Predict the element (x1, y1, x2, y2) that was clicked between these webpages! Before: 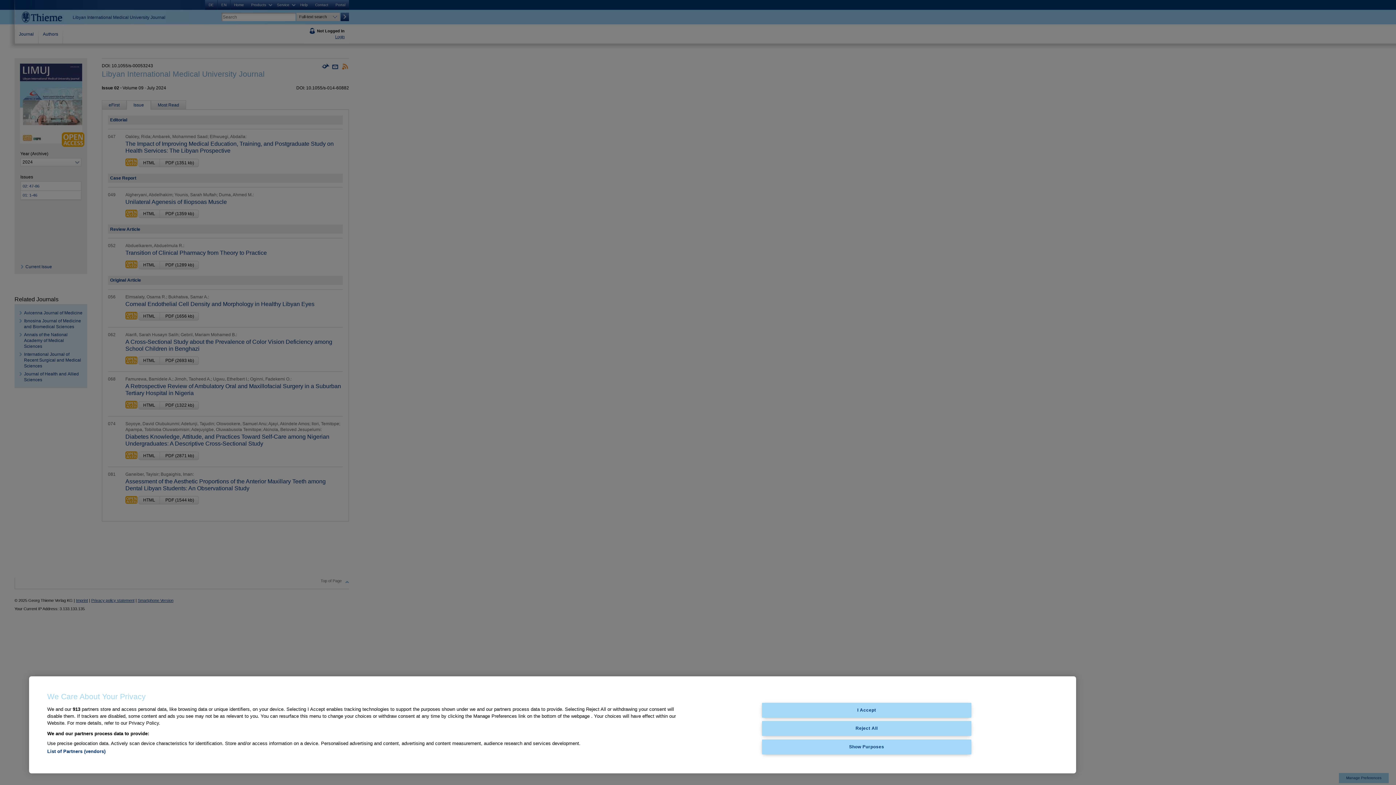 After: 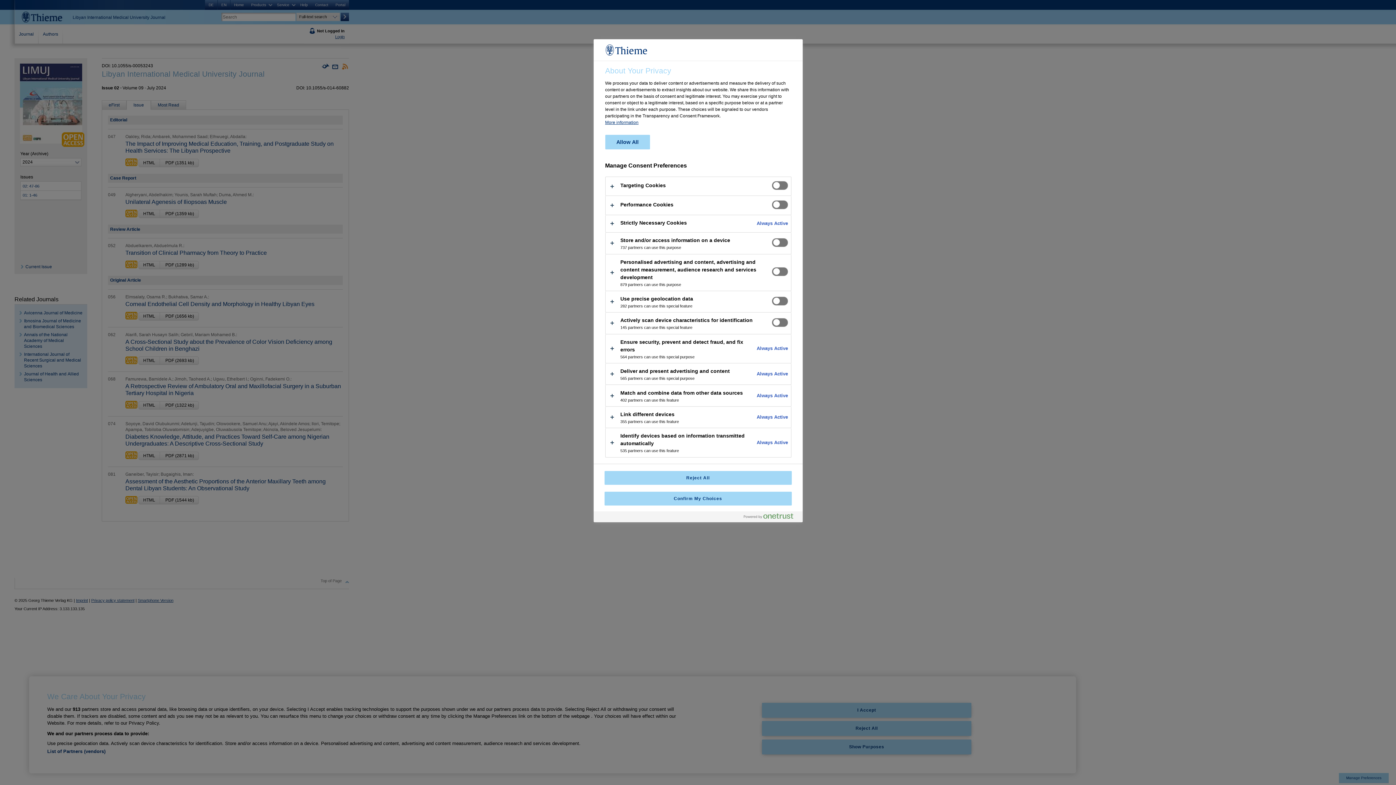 Action: bbox: (762, 739, 971, 754) label: Show Purposes